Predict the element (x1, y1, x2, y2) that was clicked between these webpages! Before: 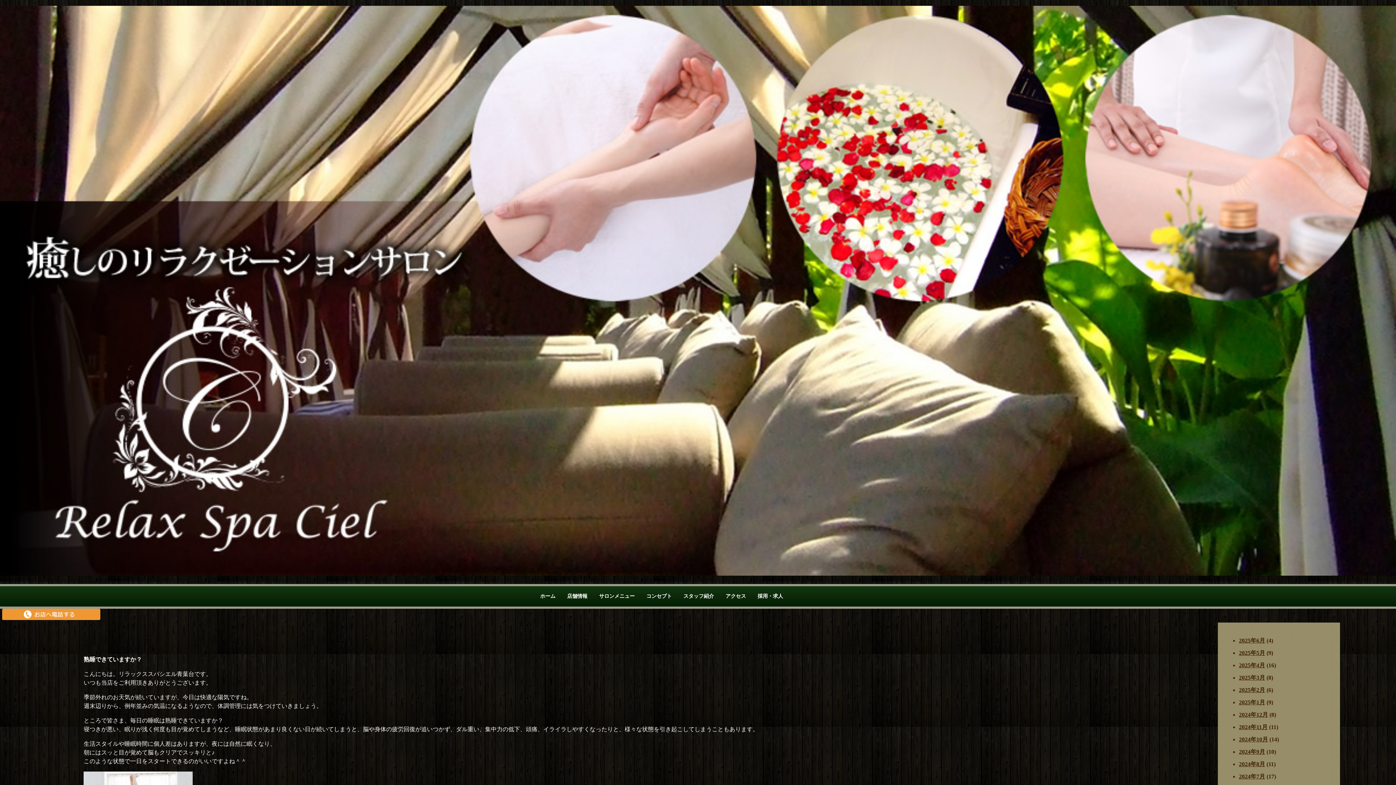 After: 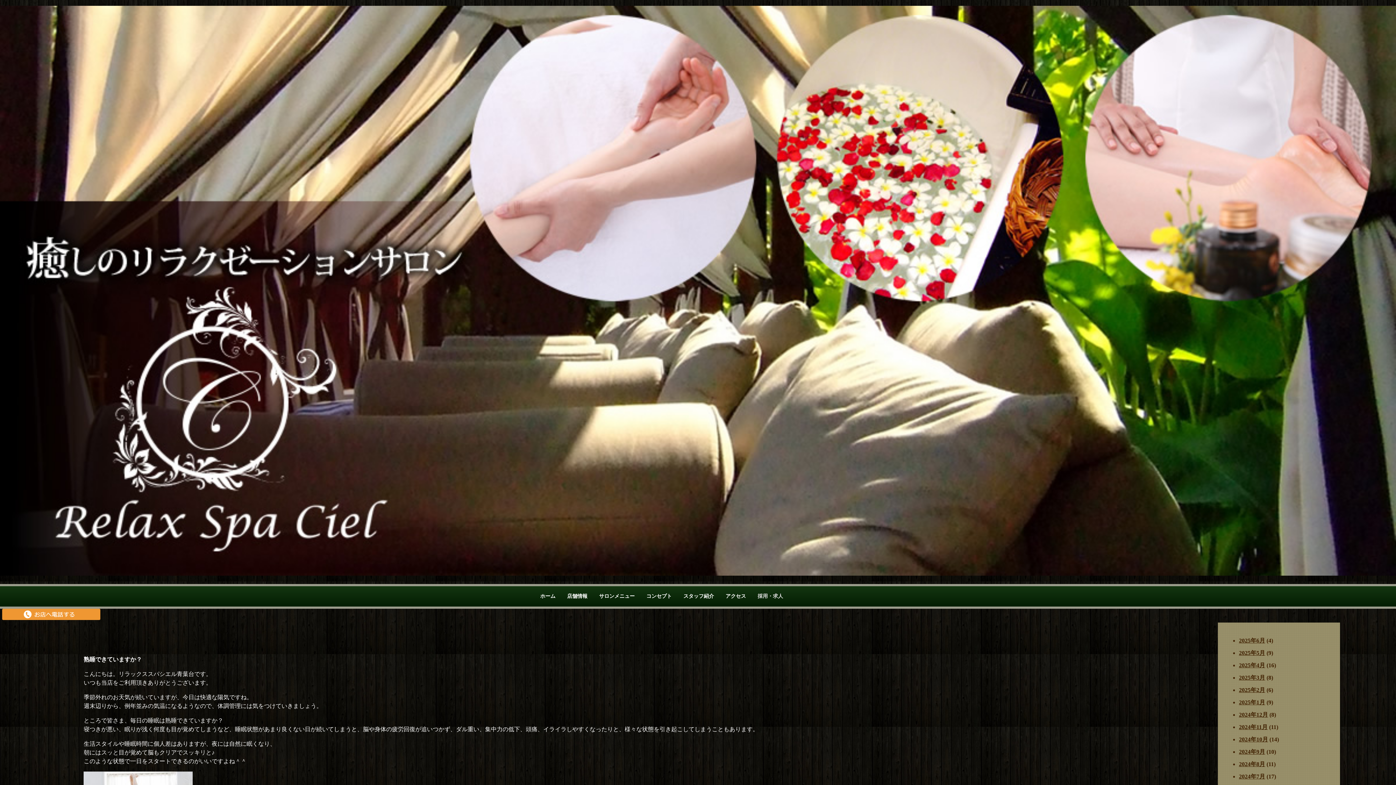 Action: label: 採用・求人 bbox: (752, 588, 789, 605)